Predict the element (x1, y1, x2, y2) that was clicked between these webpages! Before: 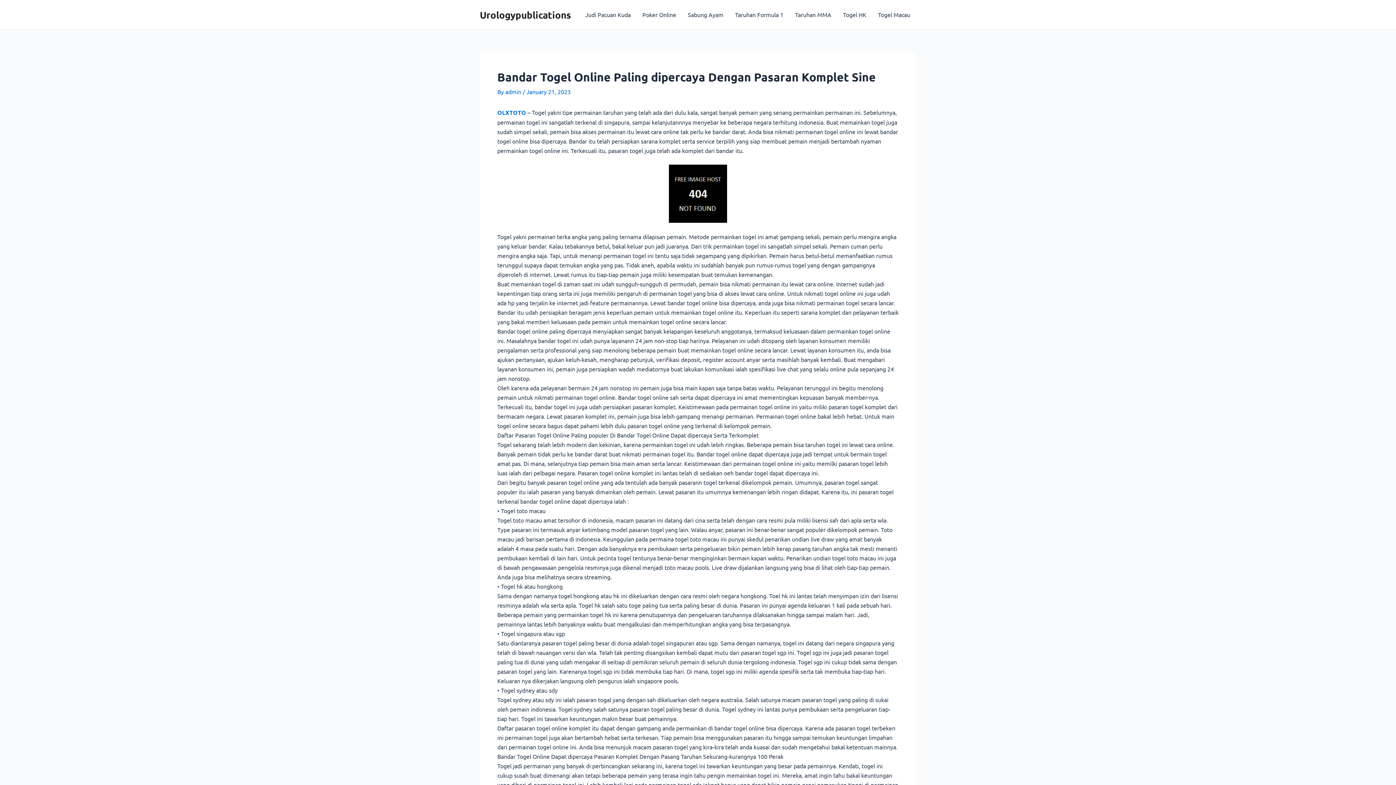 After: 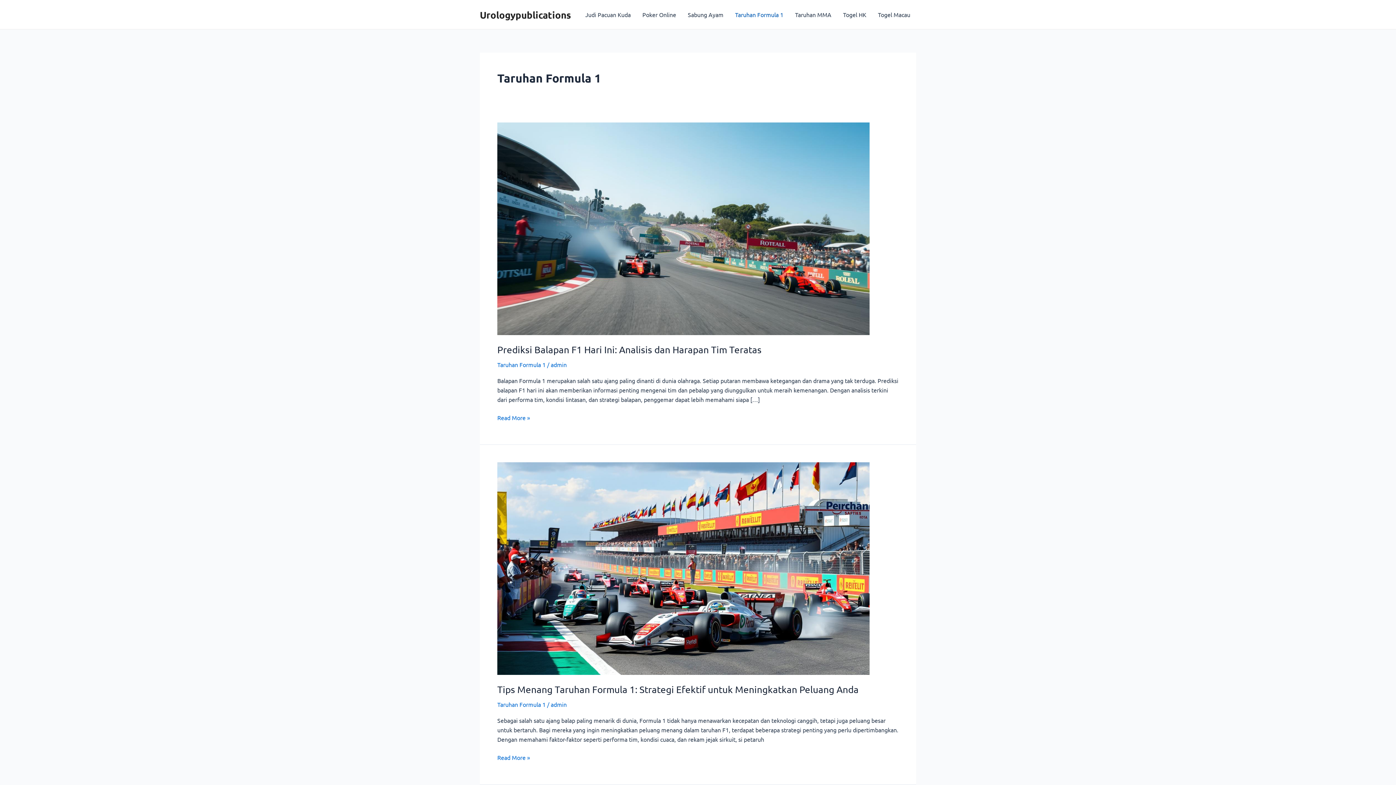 Action: bbox: (729, 0, 789, 29) label: Taruhan Formula 1